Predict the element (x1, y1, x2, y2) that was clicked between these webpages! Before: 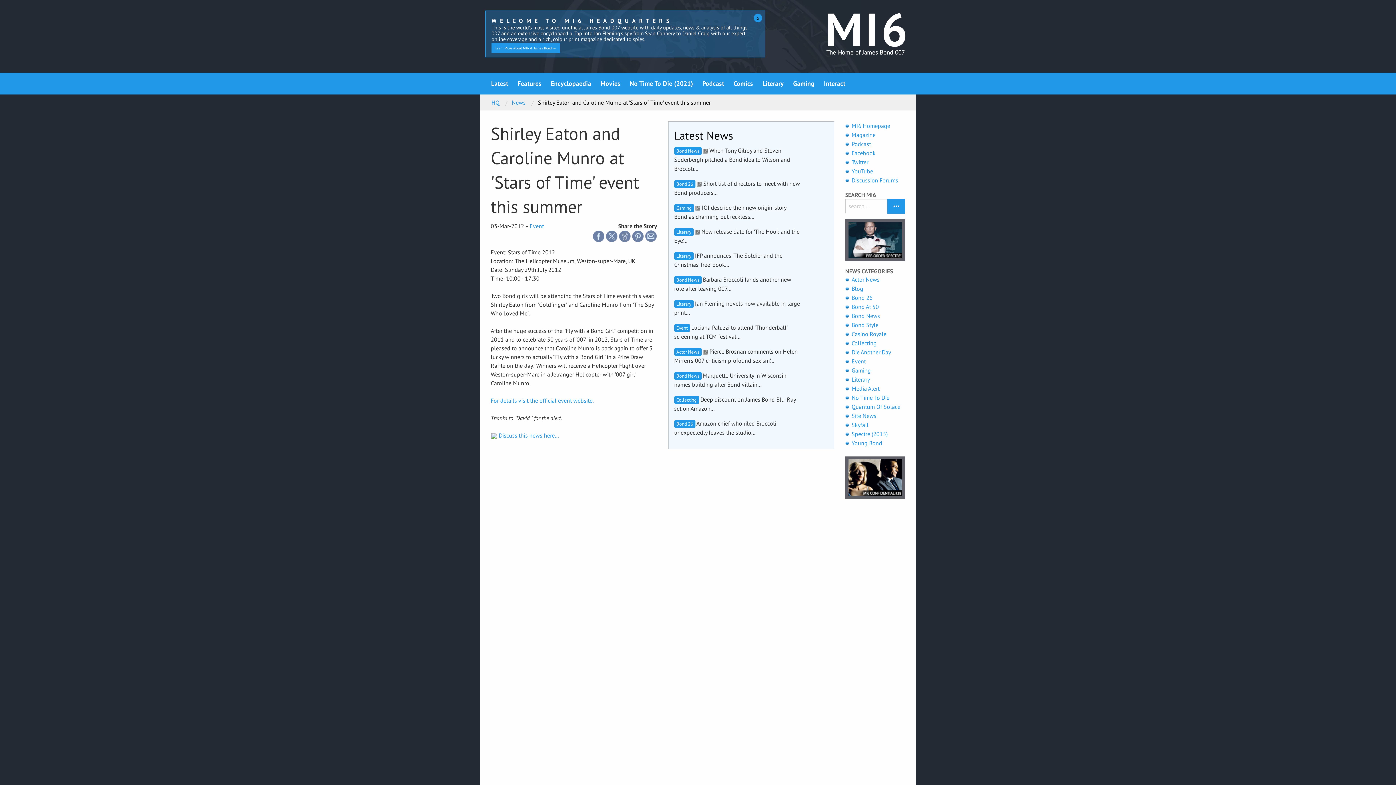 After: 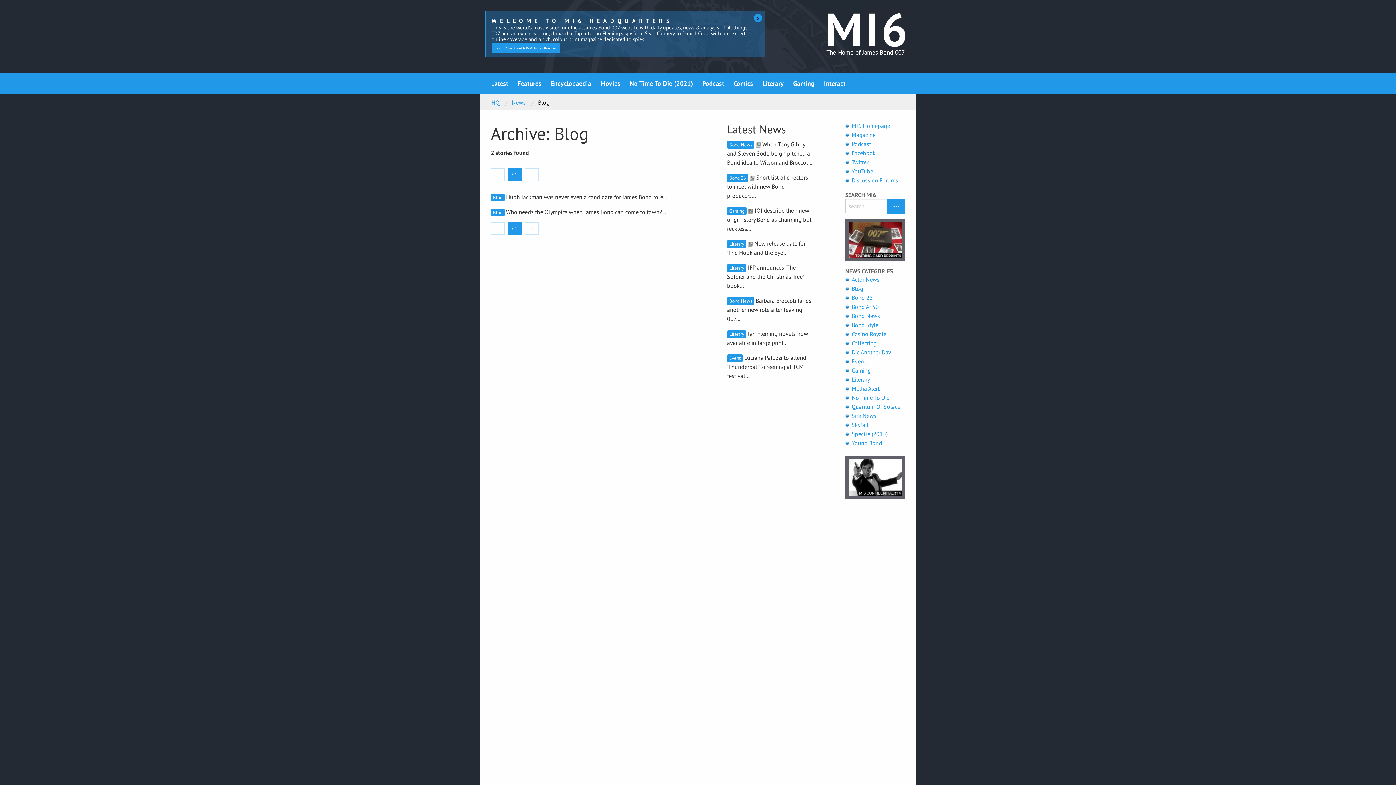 Action: label: Blog bbox: (851, 285, 863, 292)